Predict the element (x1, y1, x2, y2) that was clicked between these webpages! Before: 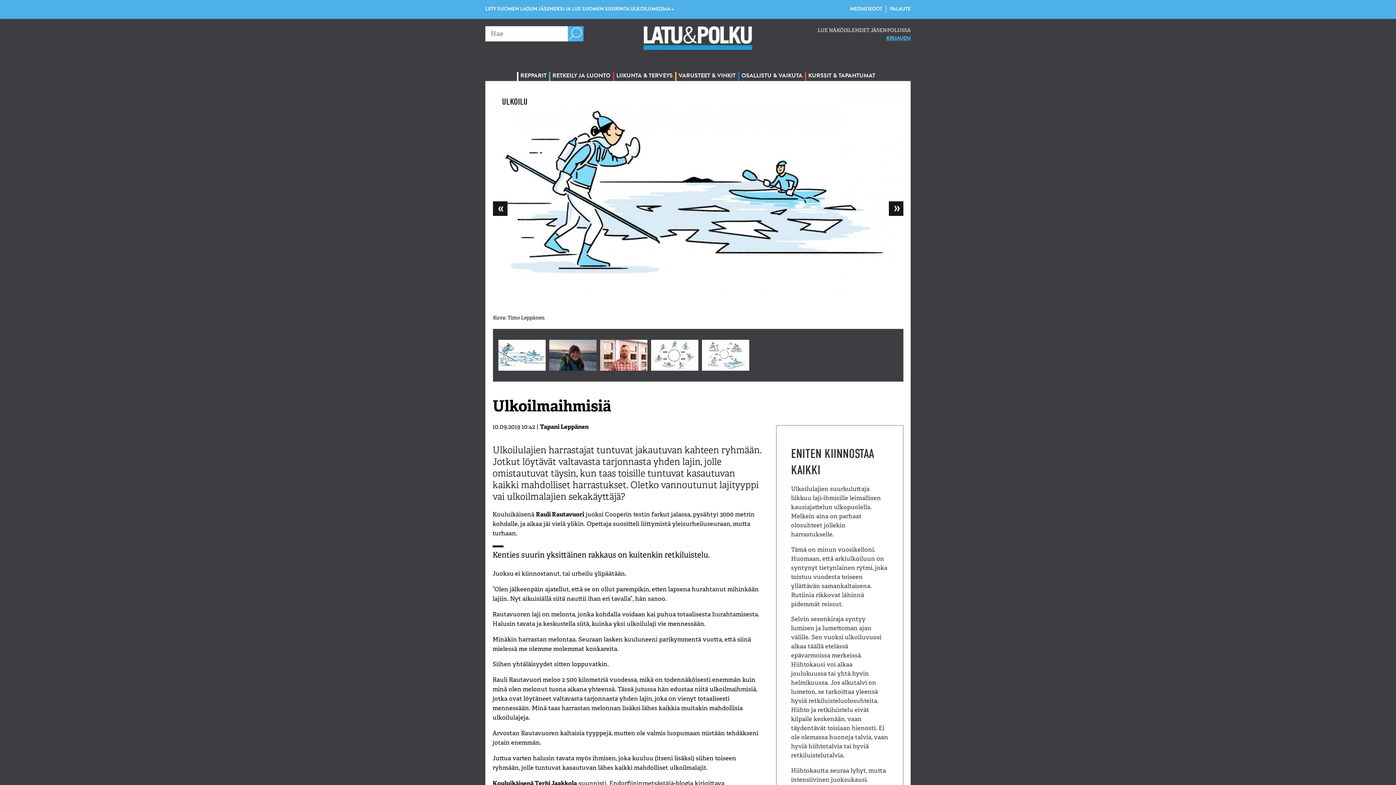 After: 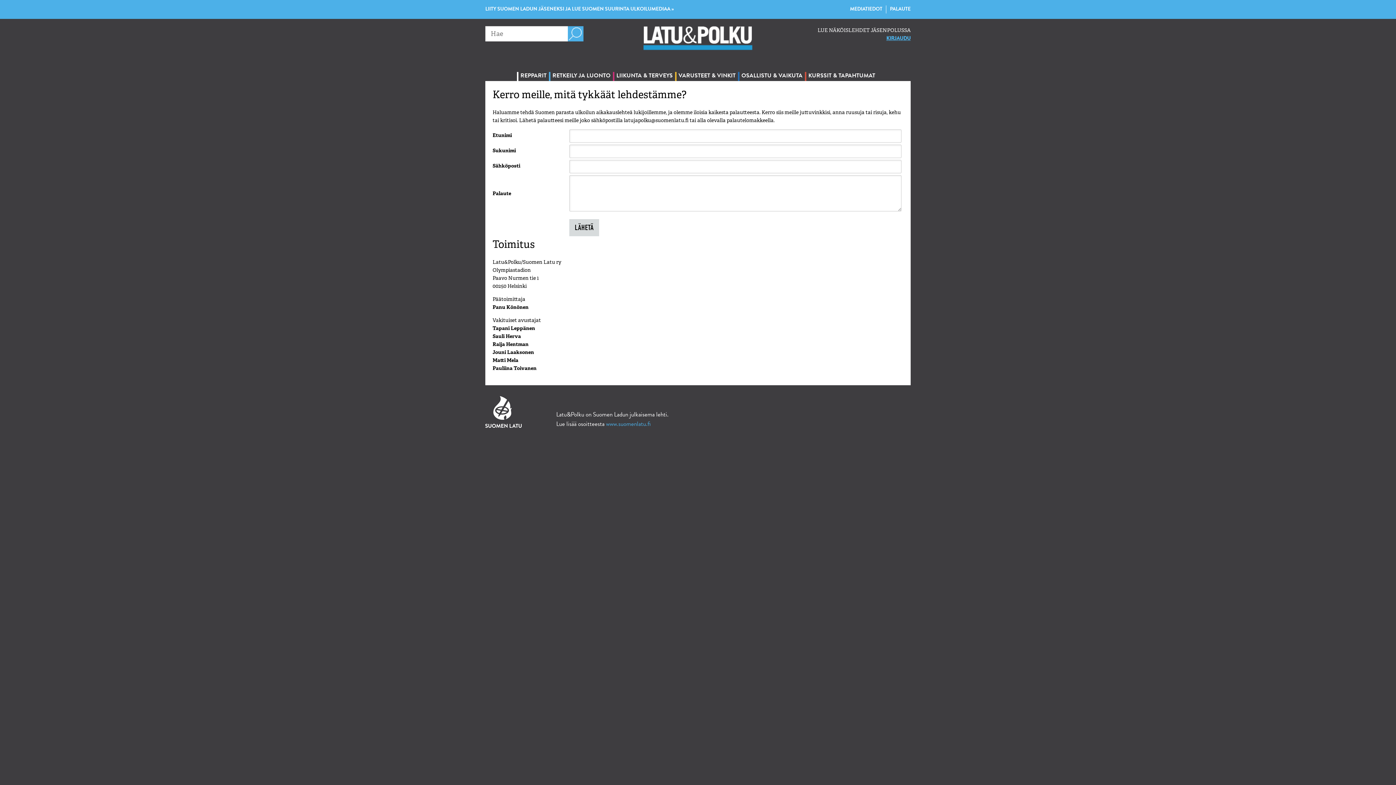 Action: bbox: (890, 5, 910, 13) label: PALAUTE